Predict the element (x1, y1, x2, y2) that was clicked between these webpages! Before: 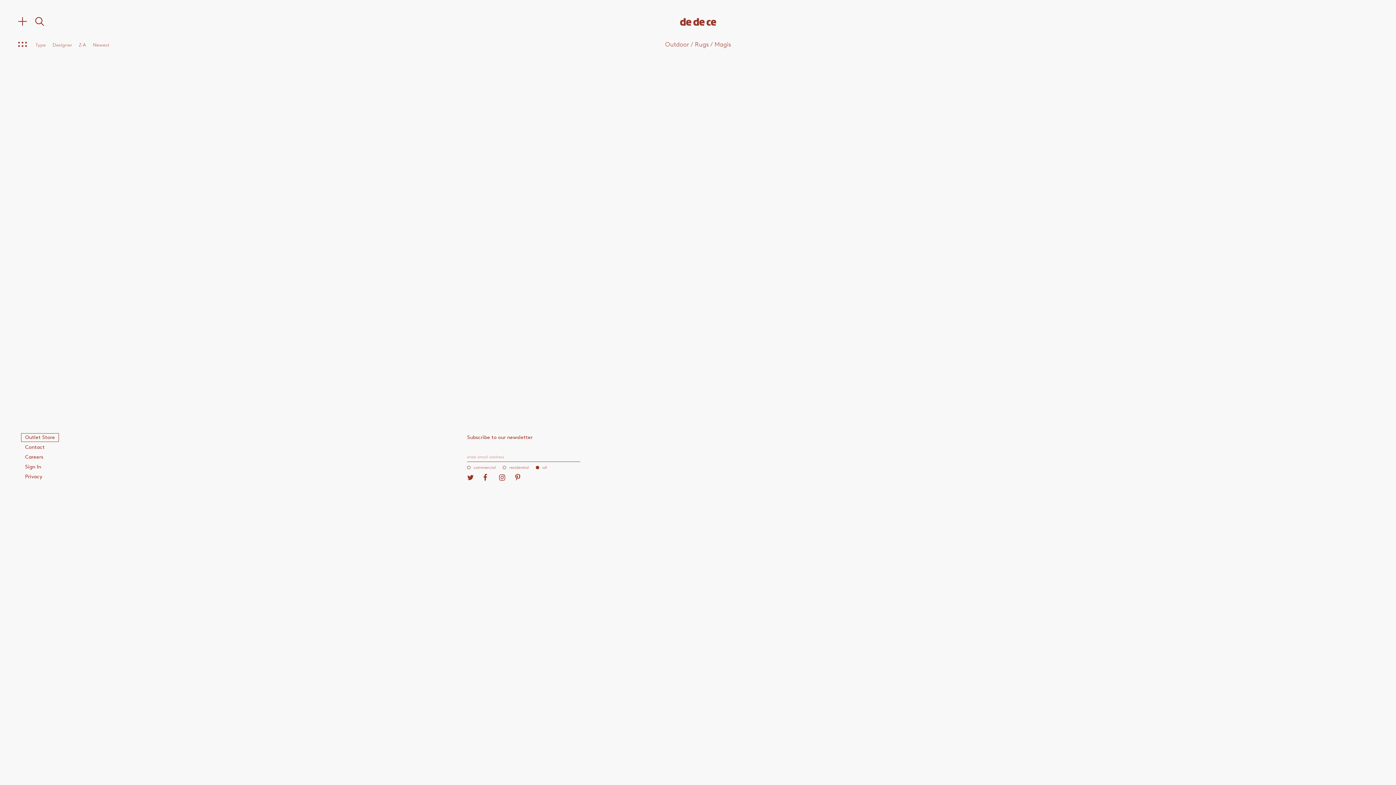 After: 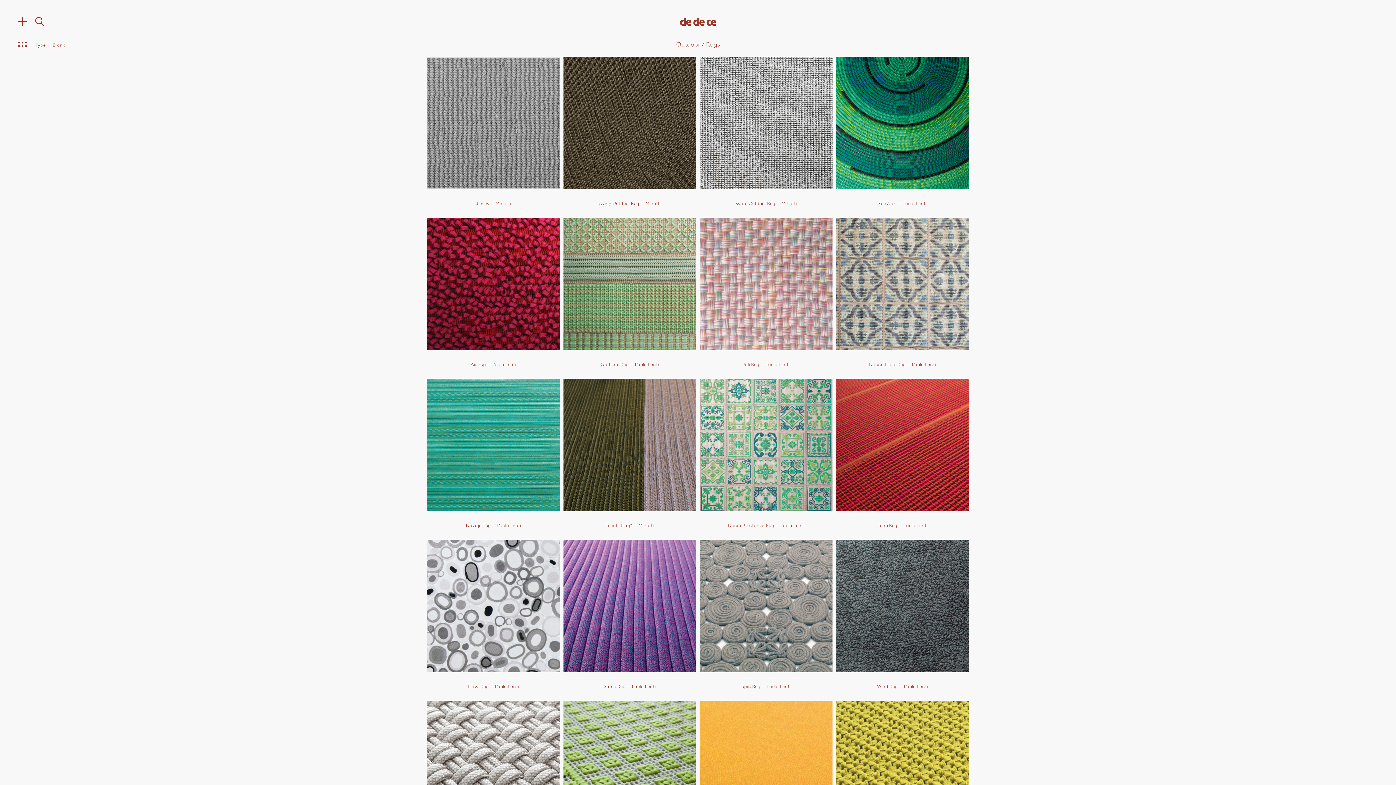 Action: bbox: (695, 40, 708, 48) label: Rugs